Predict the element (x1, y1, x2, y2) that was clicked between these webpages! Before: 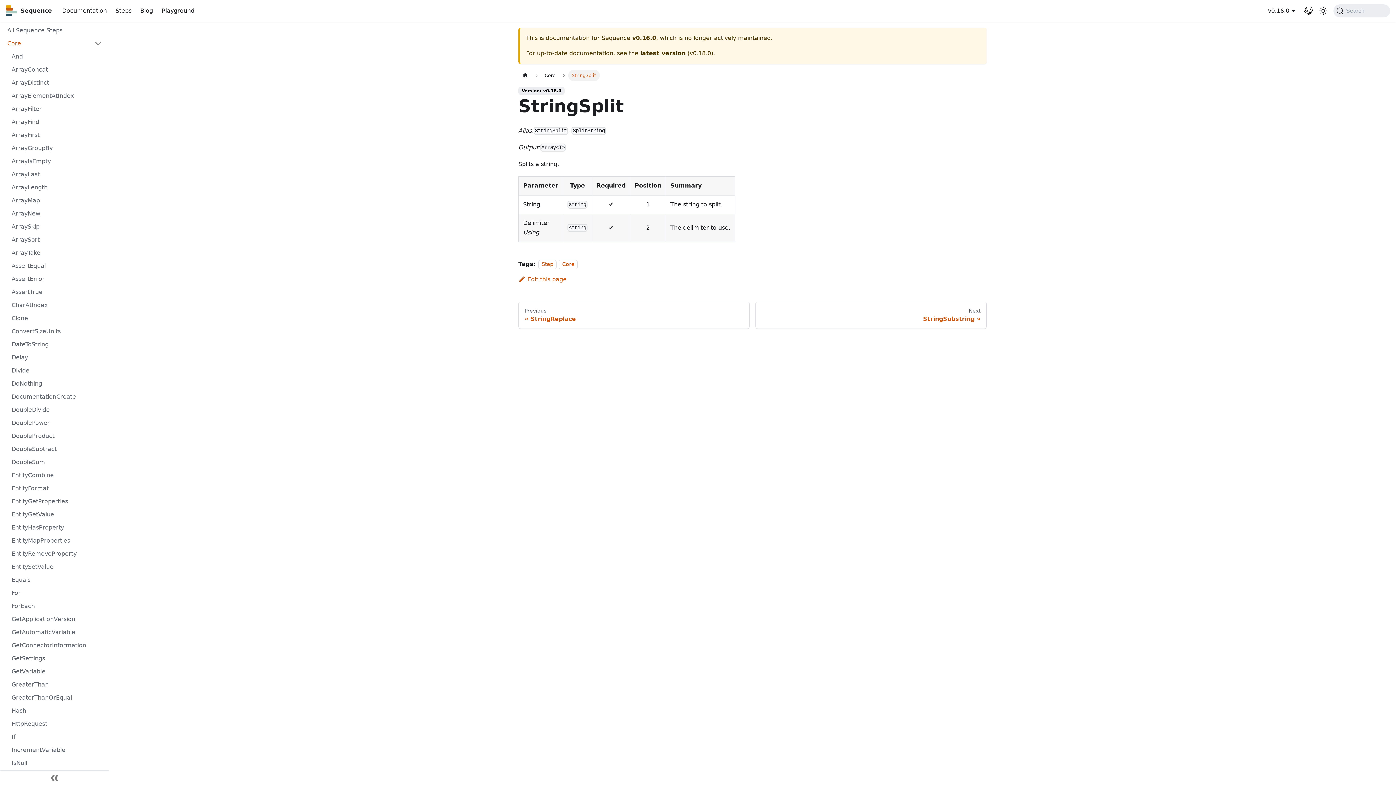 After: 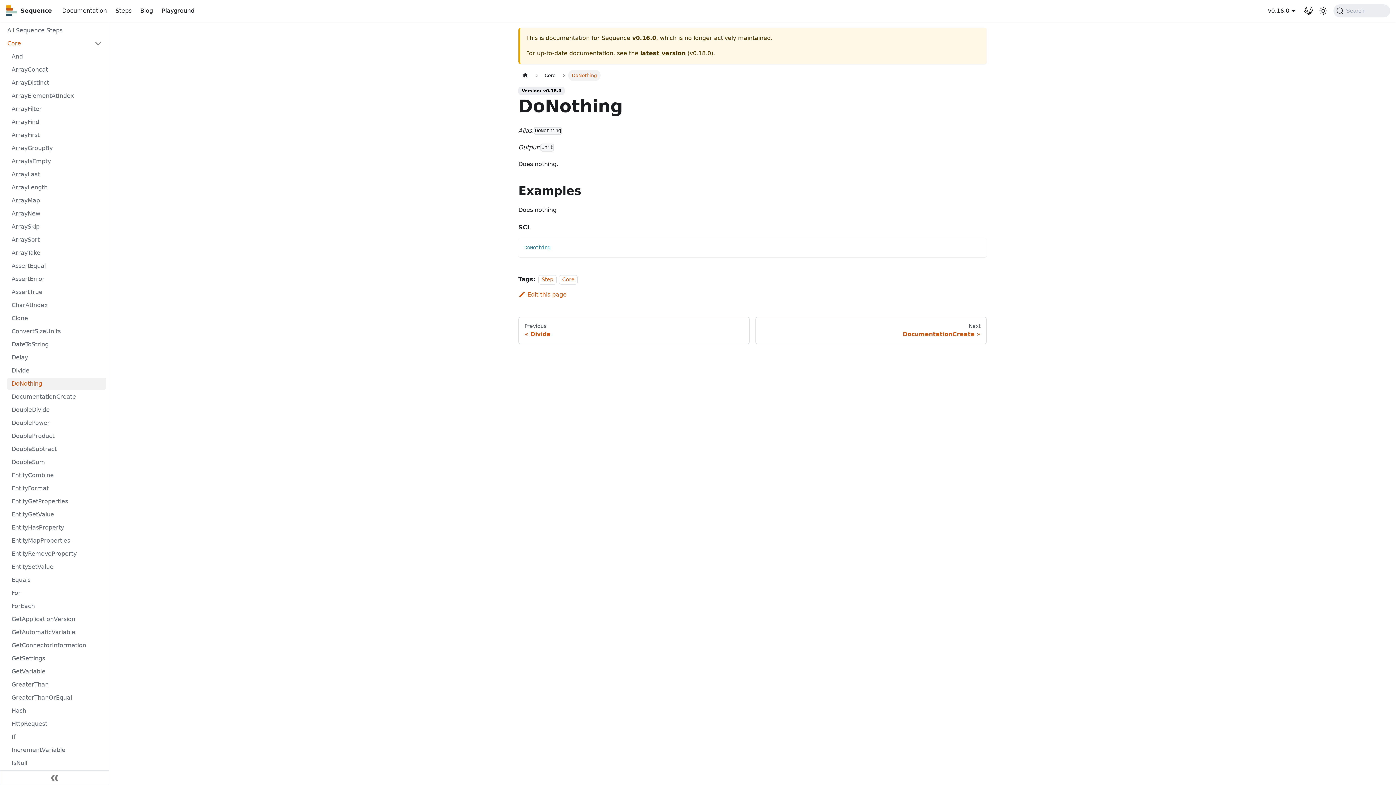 Action: bbox: (7, 378, 106, 389) label: DoNothing